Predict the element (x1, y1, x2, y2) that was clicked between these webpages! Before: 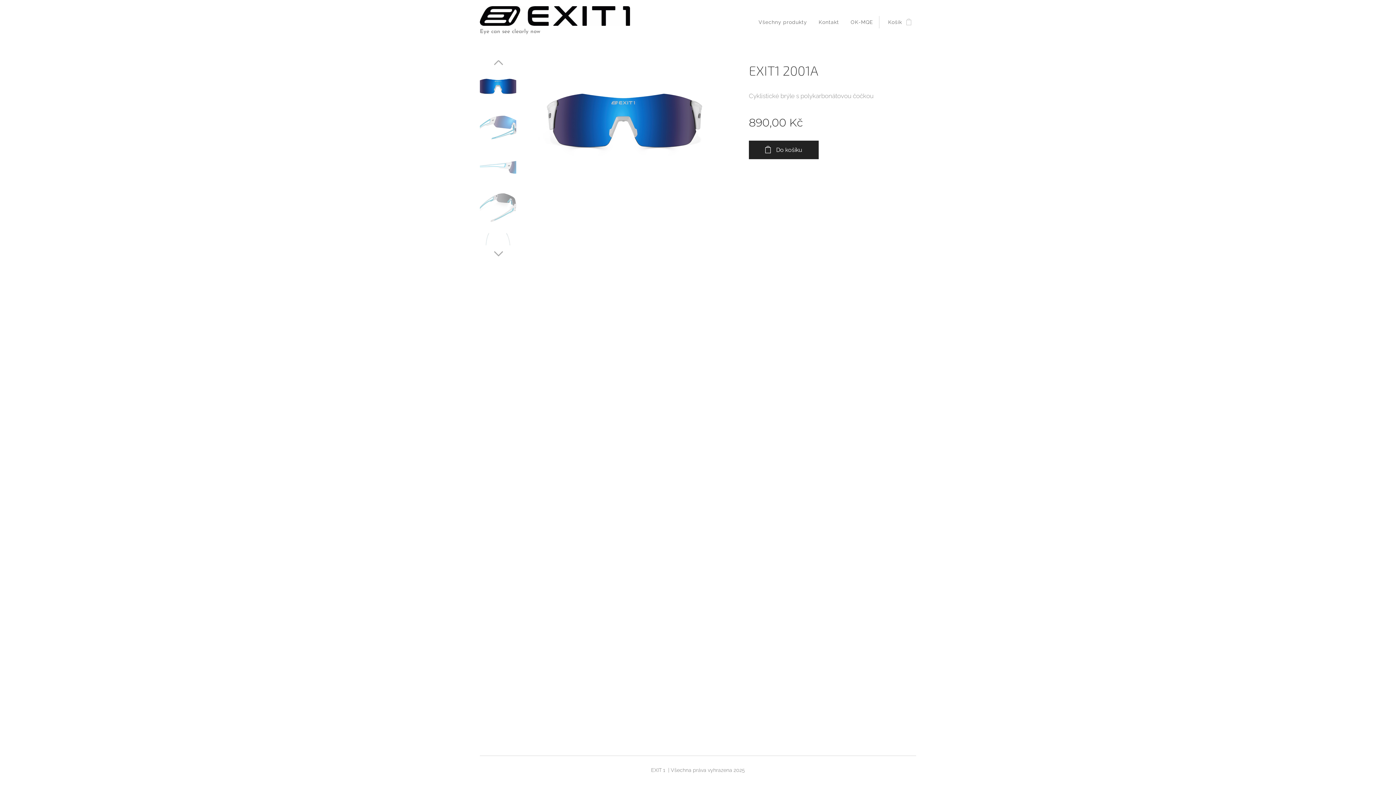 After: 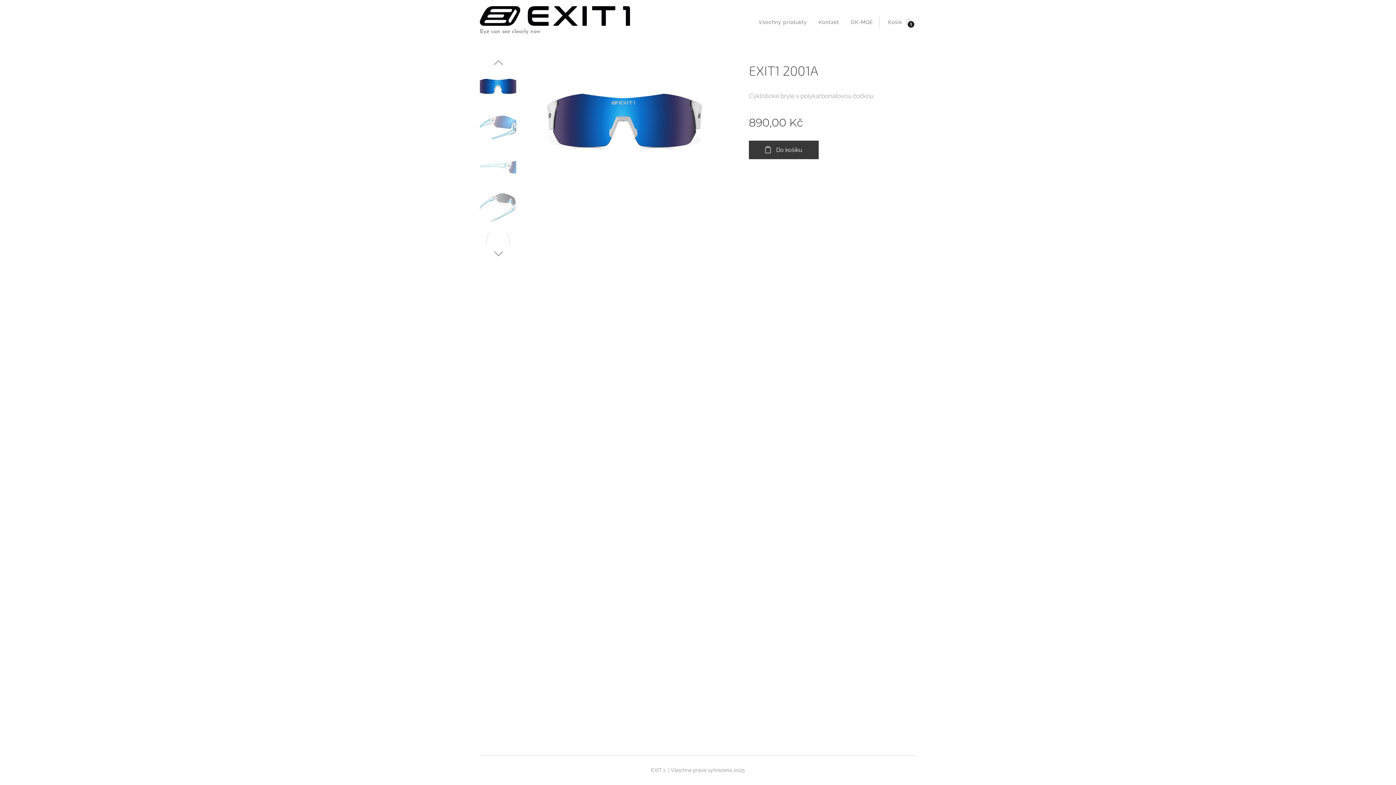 Action: label: Do košíku bbox: (749, 140, 818, 159)